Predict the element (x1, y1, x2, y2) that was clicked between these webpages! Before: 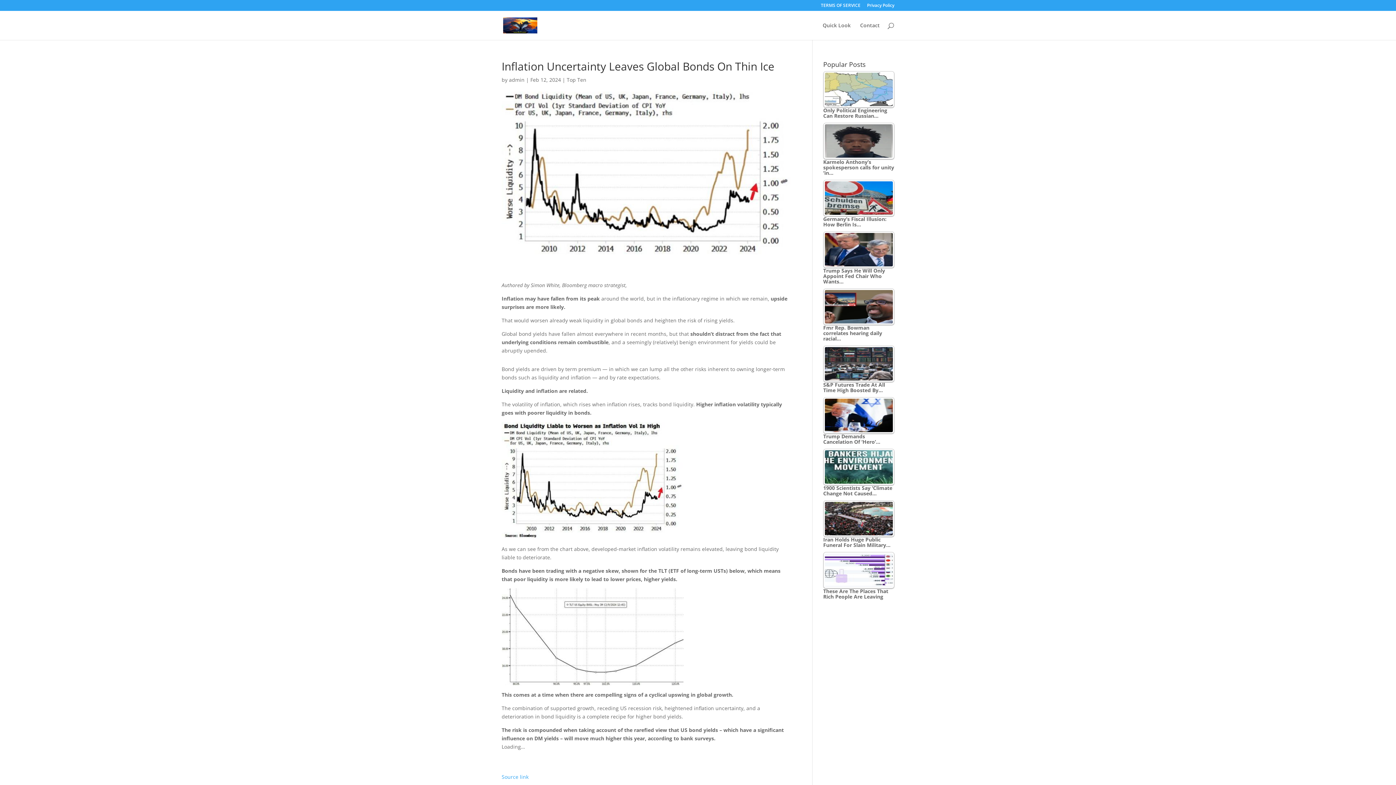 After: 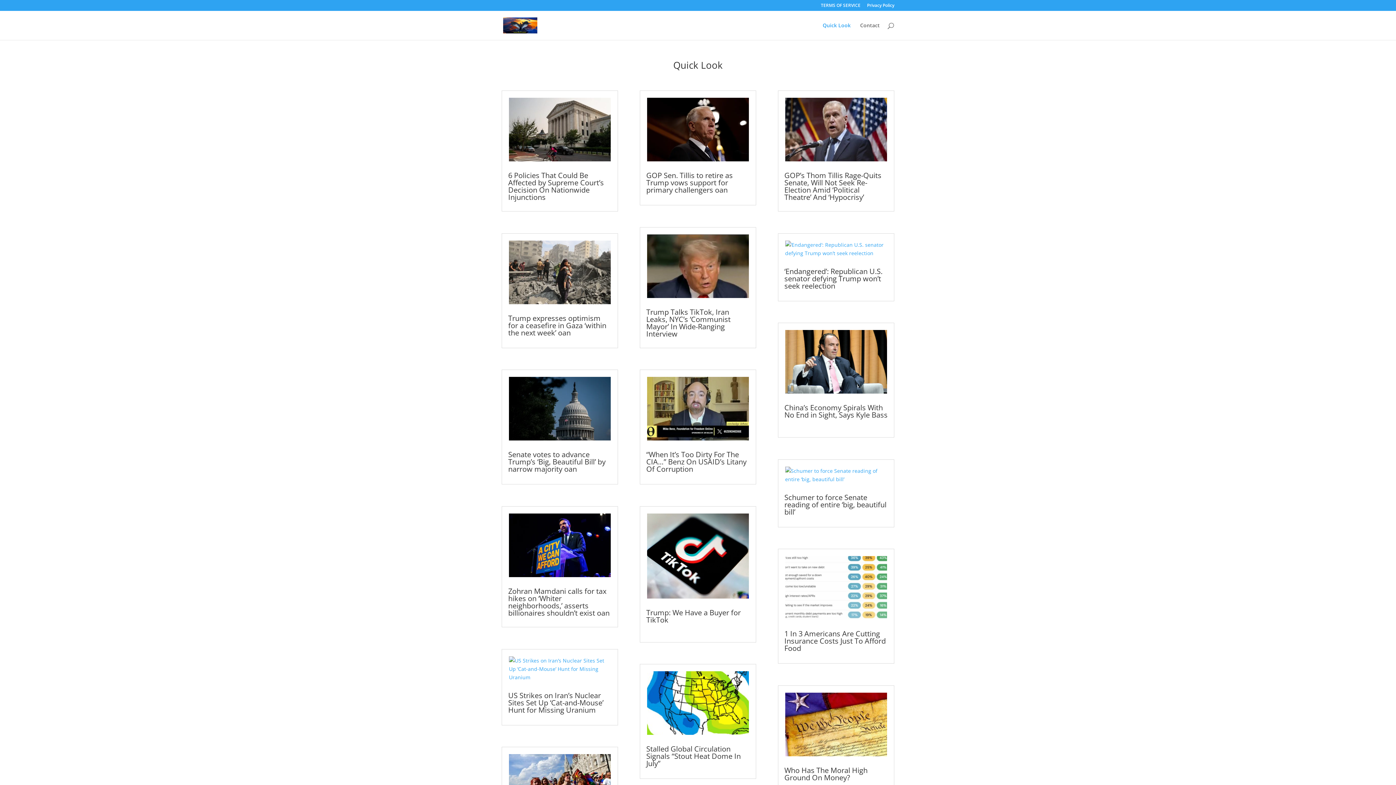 Action: bbox: (503, 21, 537, 28)